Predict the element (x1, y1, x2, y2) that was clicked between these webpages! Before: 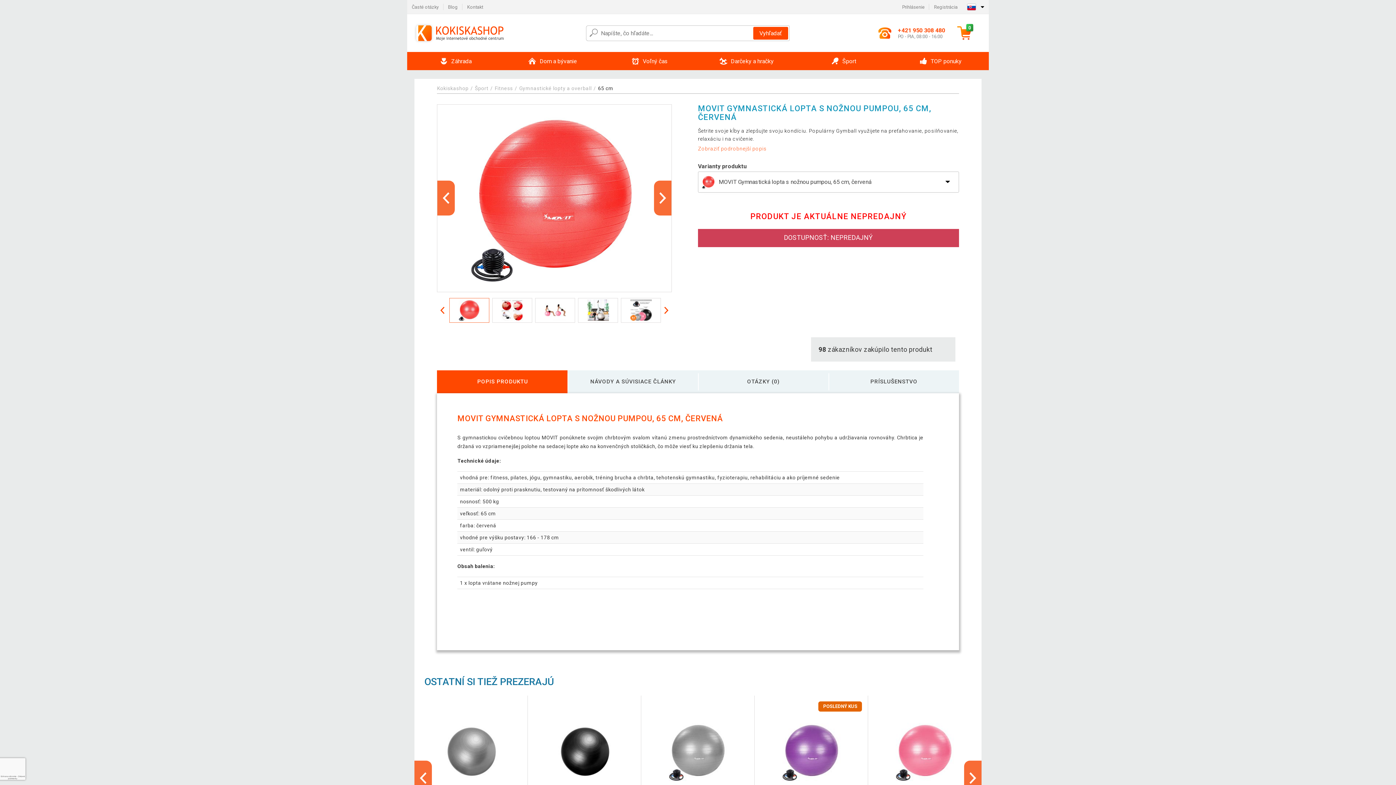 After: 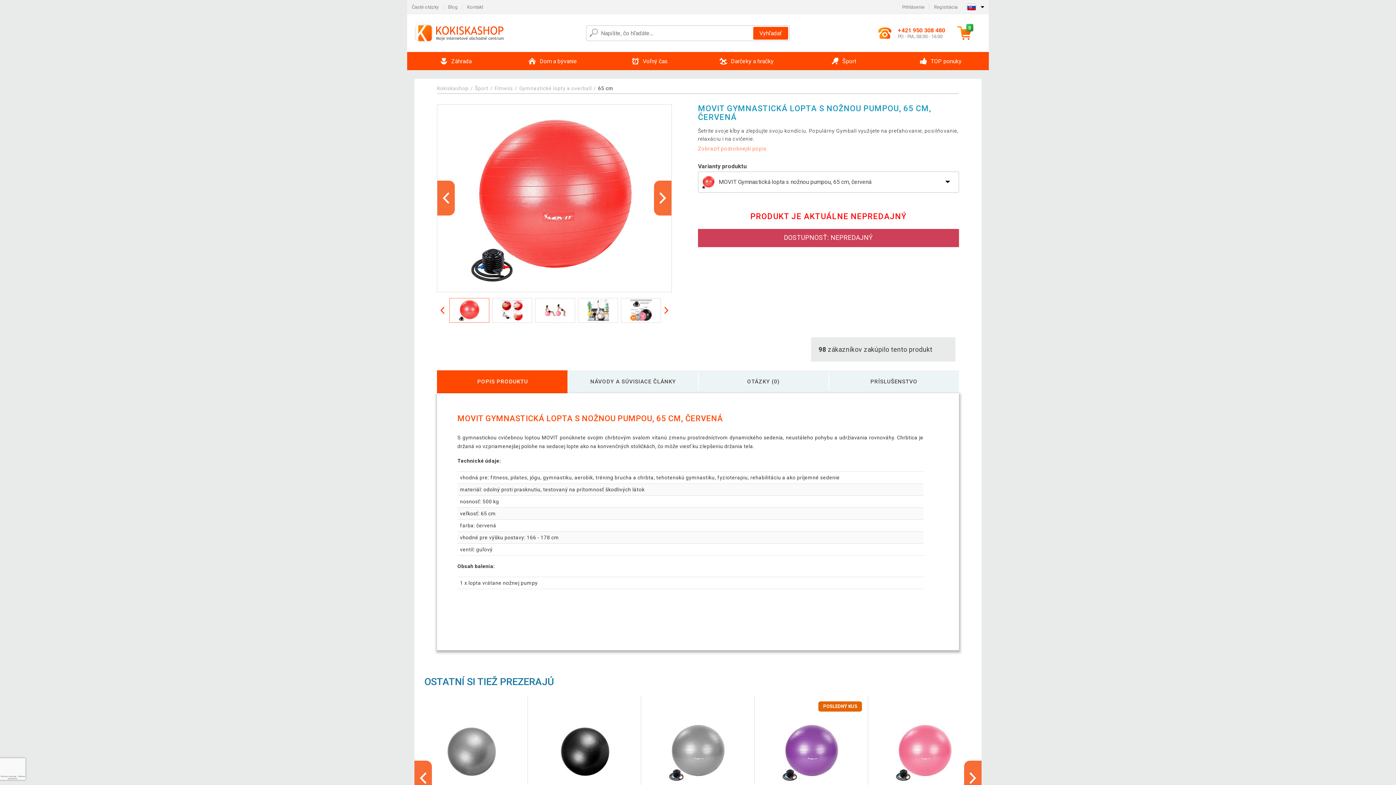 Action: label: +421 950 308 480
PO - PIA, 08:00 - 16:00 bbox: (872, 20, 951, 46)